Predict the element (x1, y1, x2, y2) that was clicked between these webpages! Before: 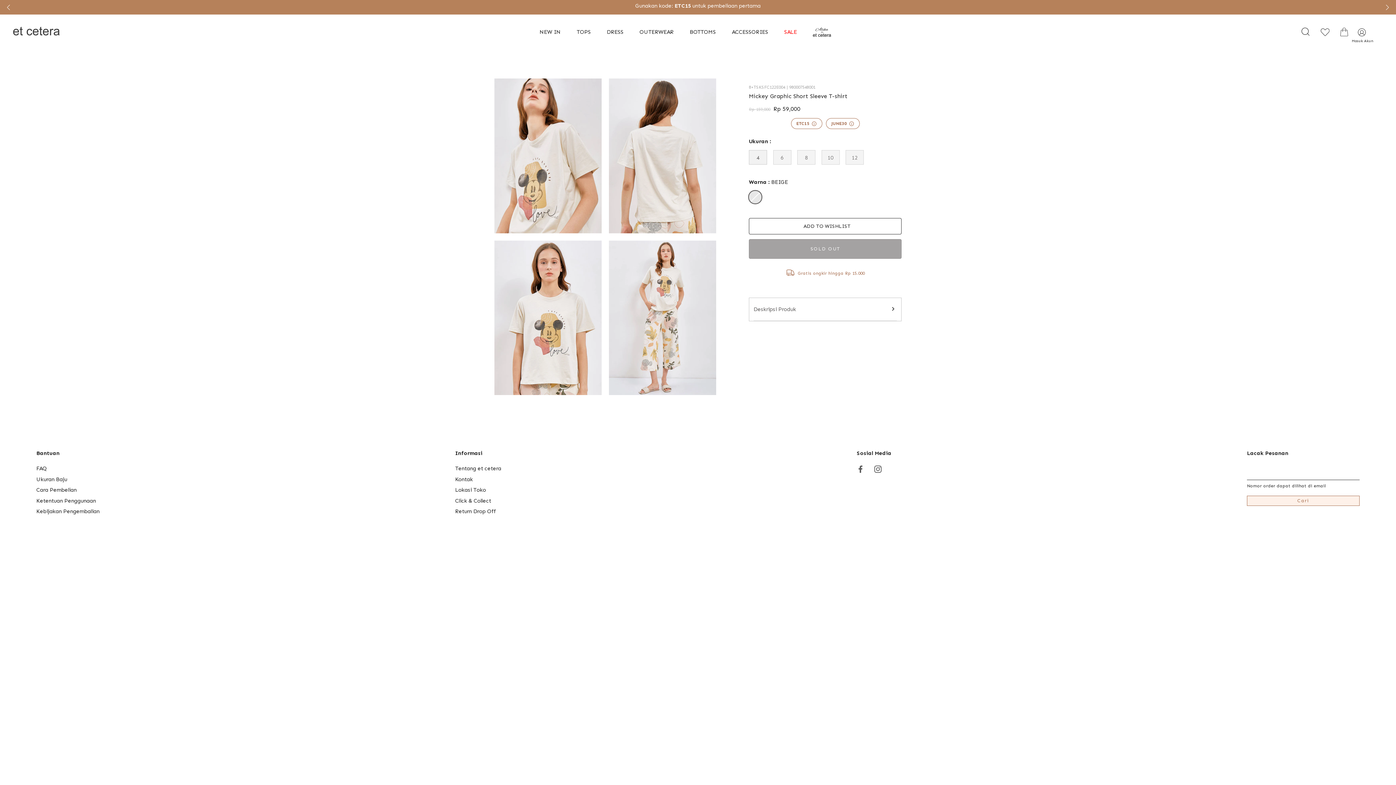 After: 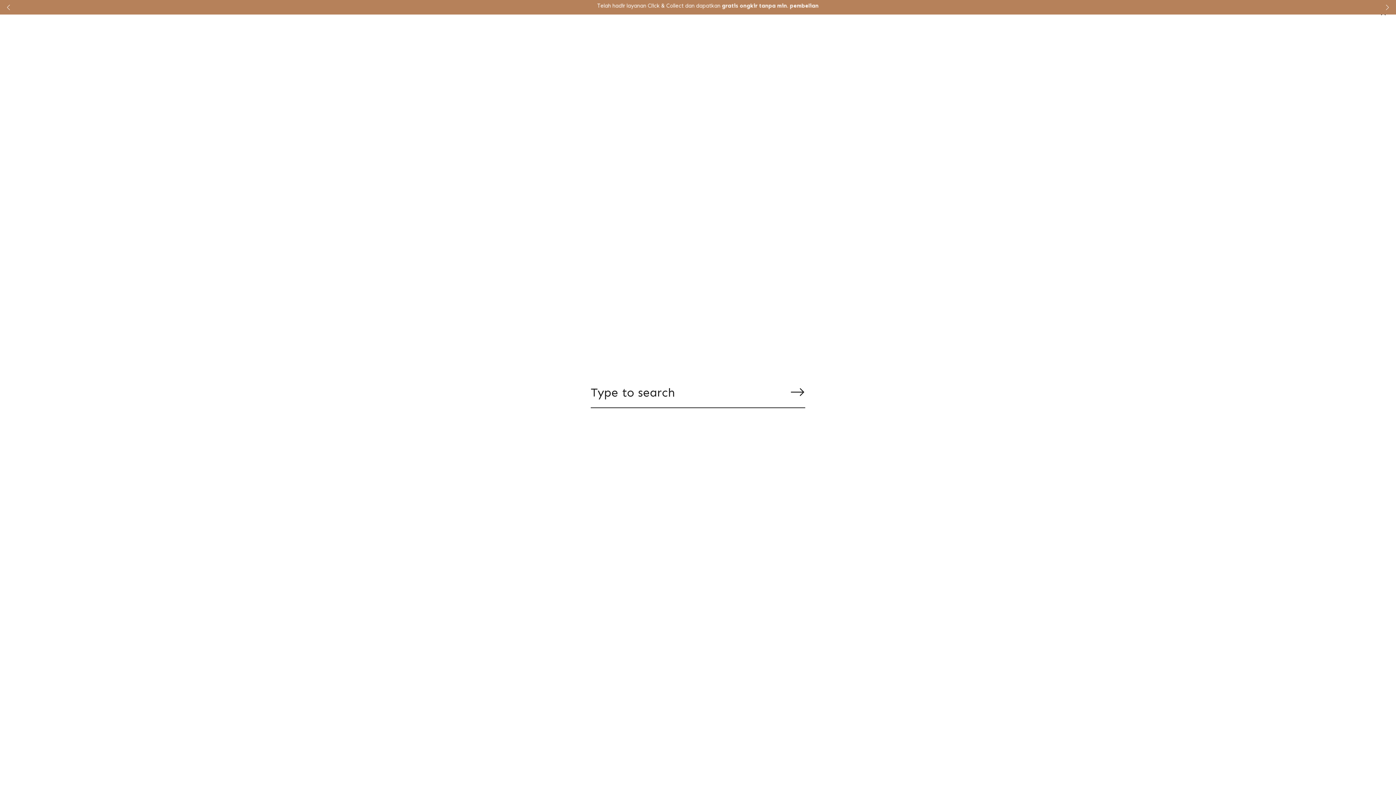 Action: bbox: (1298, 24, 1314, 40) label: Search